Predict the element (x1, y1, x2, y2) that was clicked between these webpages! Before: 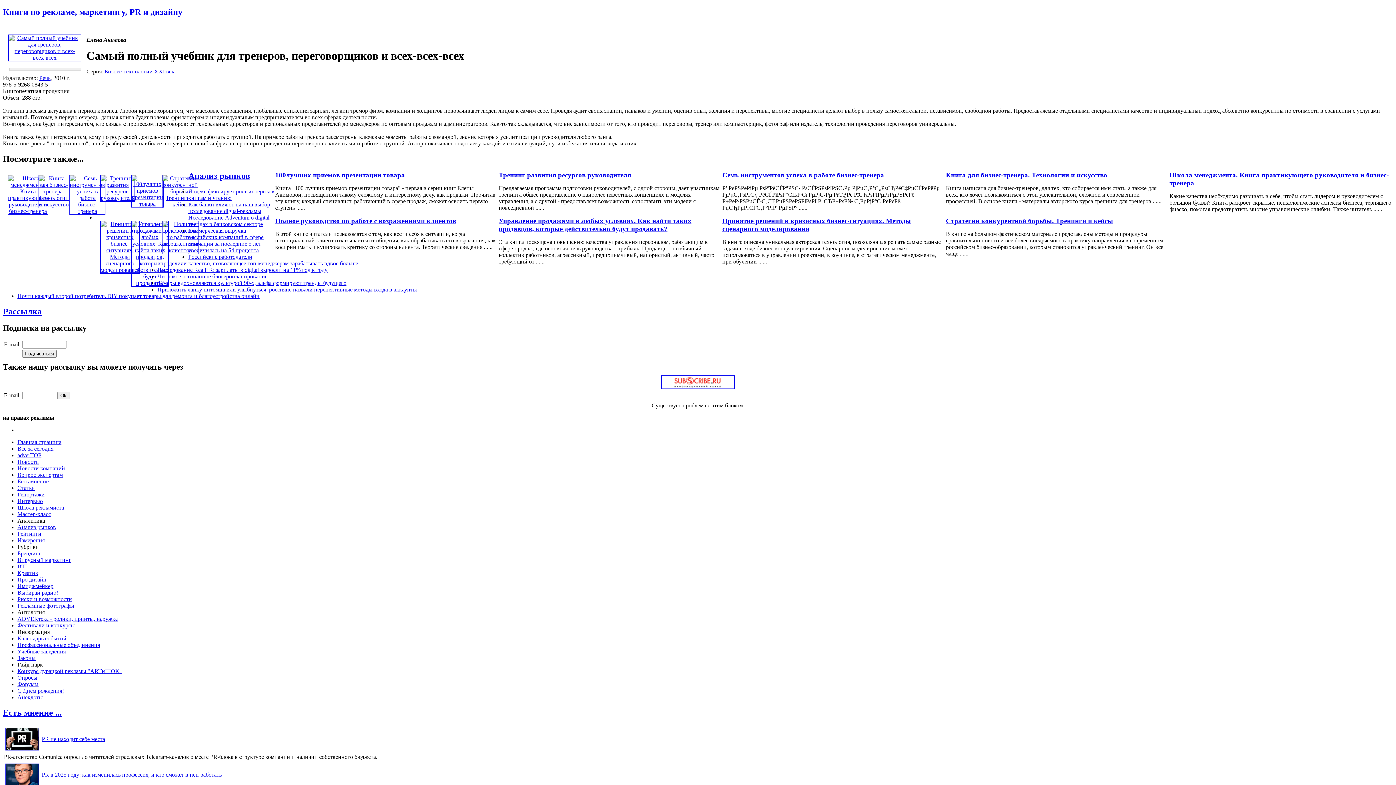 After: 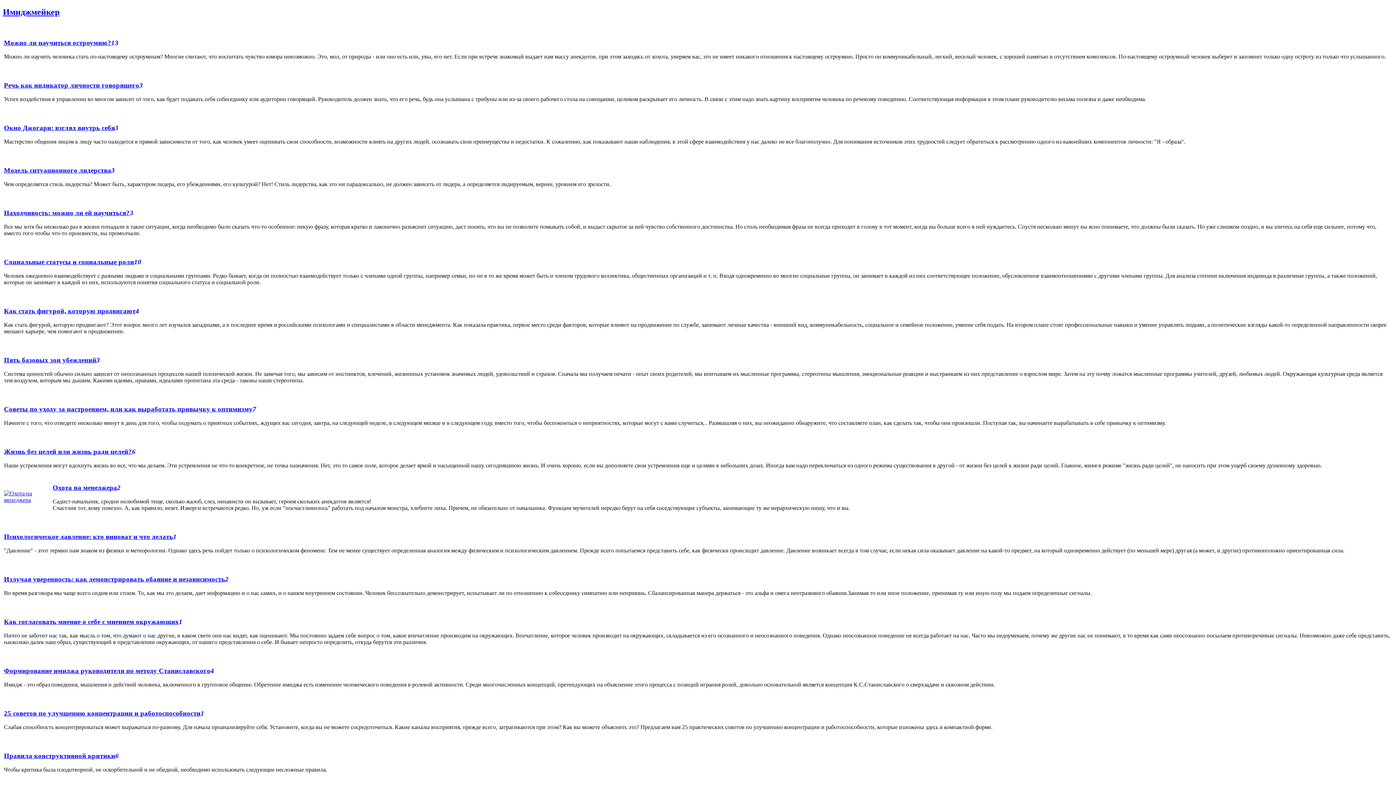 Action: label: Имиджмейкер bbox: (17, 583, 53, 589)